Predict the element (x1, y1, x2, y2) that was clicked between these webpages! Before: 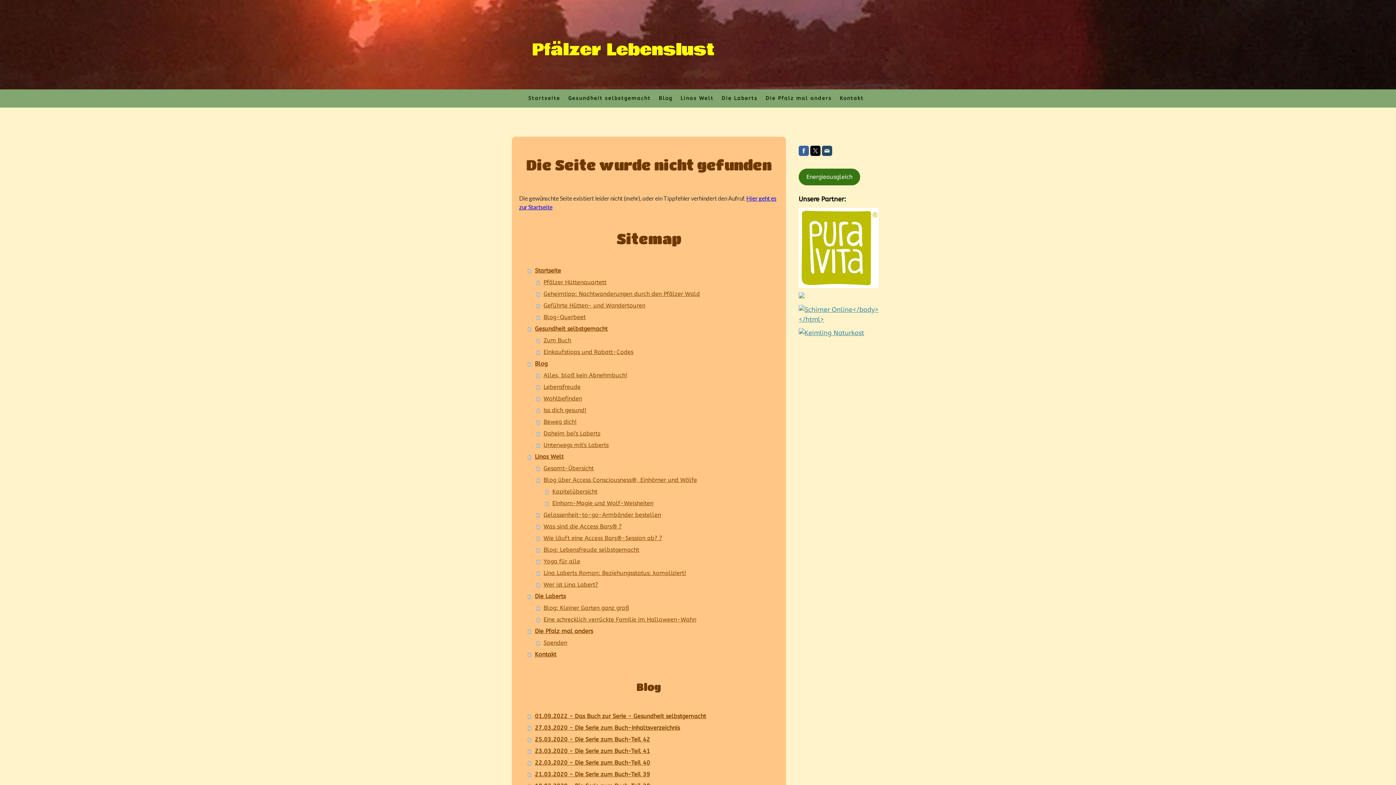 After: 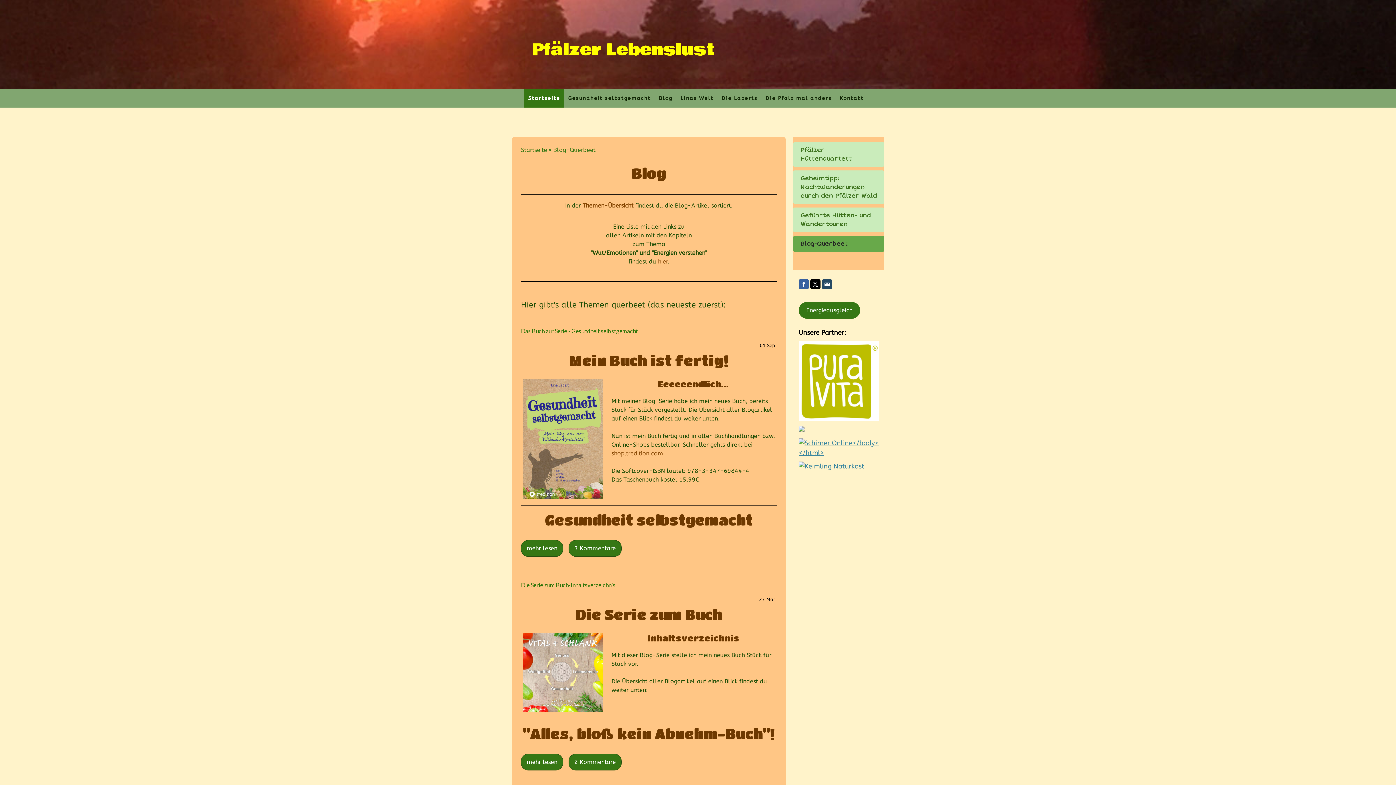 Action: label: Blog-Querbeet bbox: (536, 311, 778, 323)